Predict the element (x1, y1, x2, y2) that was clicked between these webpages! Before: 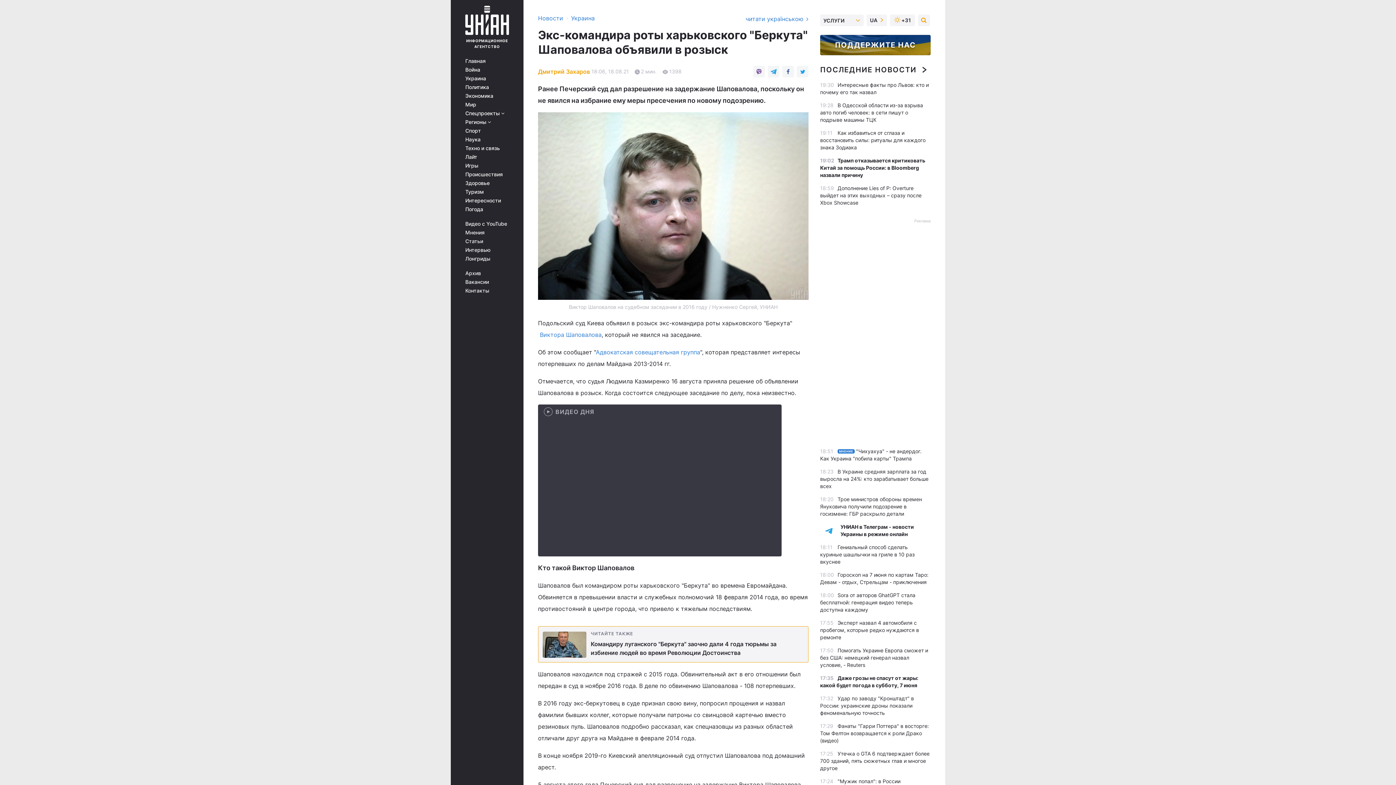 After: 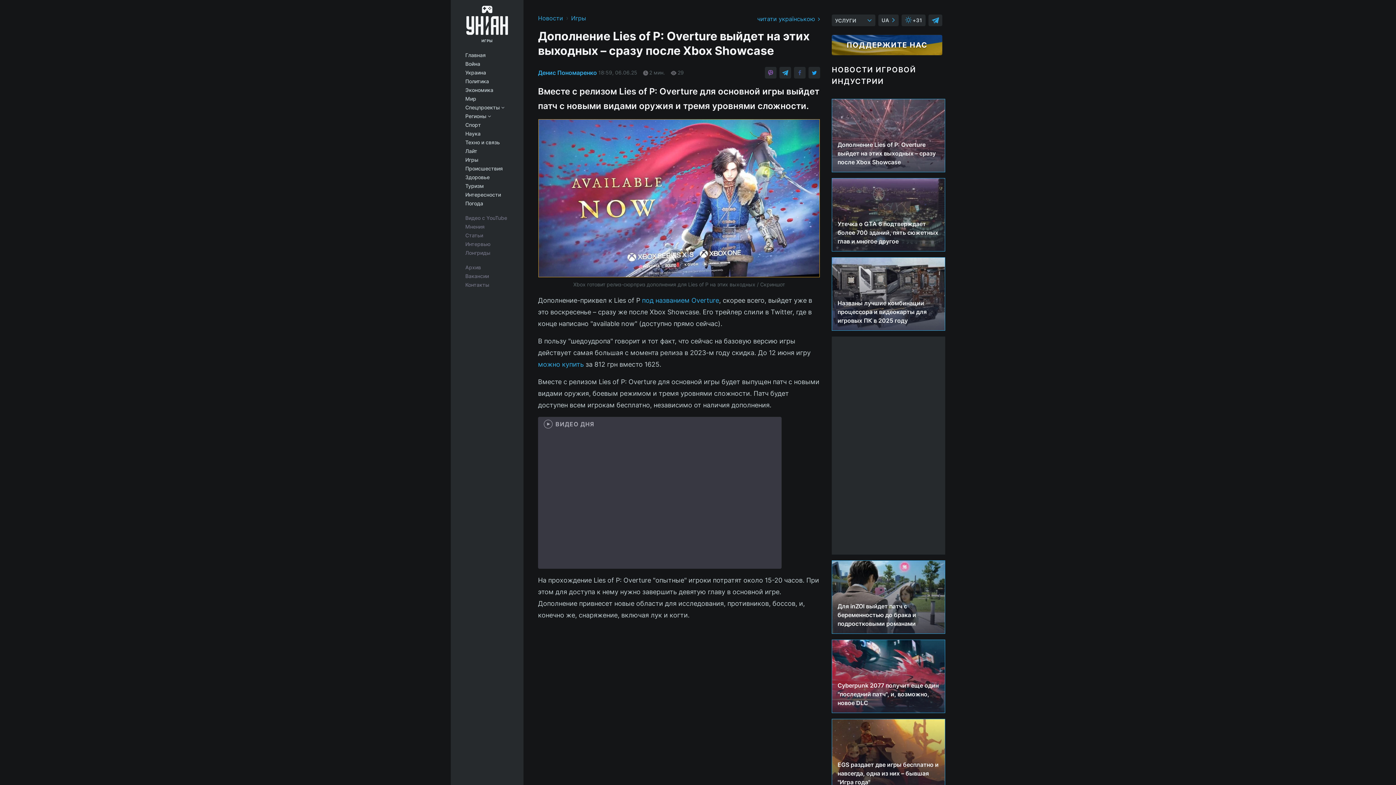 Action: bbox: (820, 185, 921, 205) label: Дополнение Lies of P: Overture выйдет на этих выходных – сразу после Xbox Showcase